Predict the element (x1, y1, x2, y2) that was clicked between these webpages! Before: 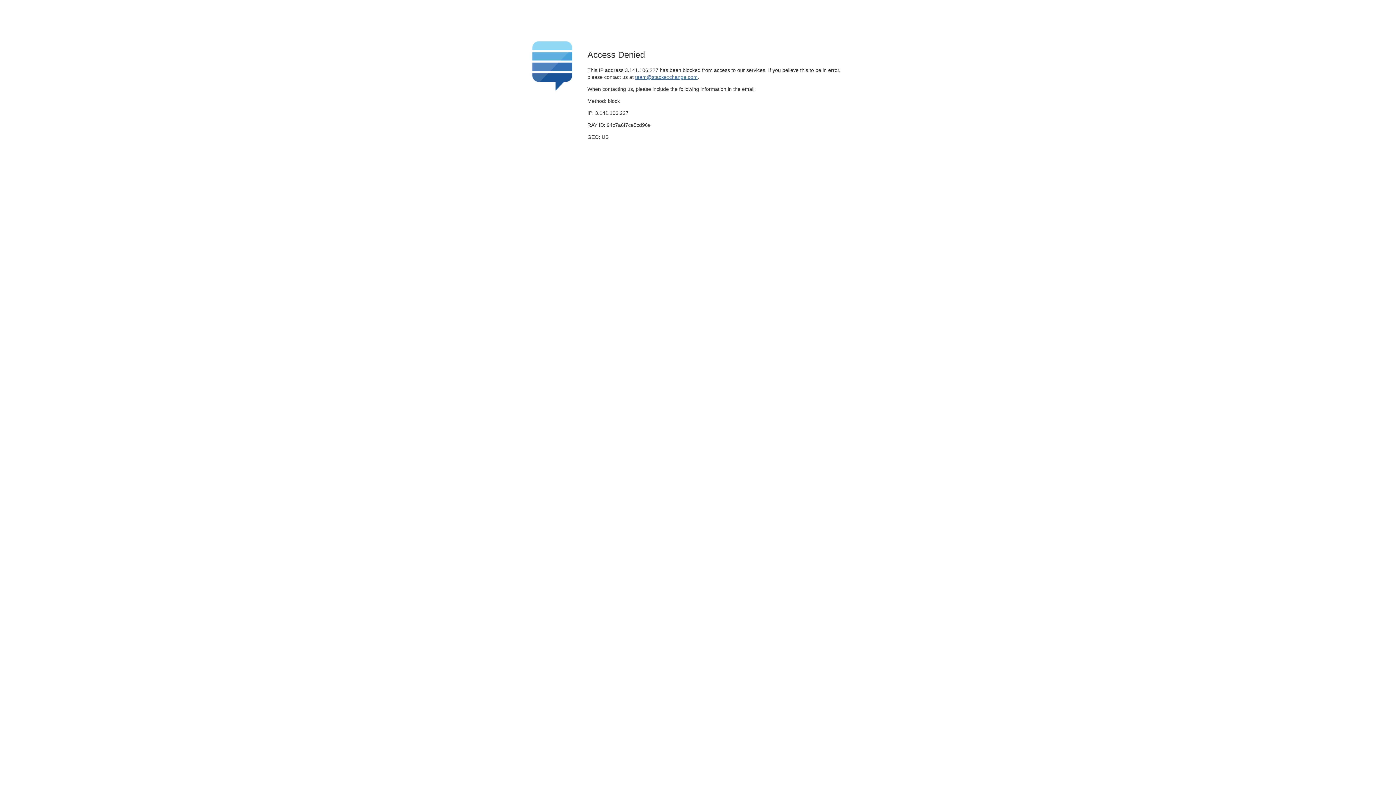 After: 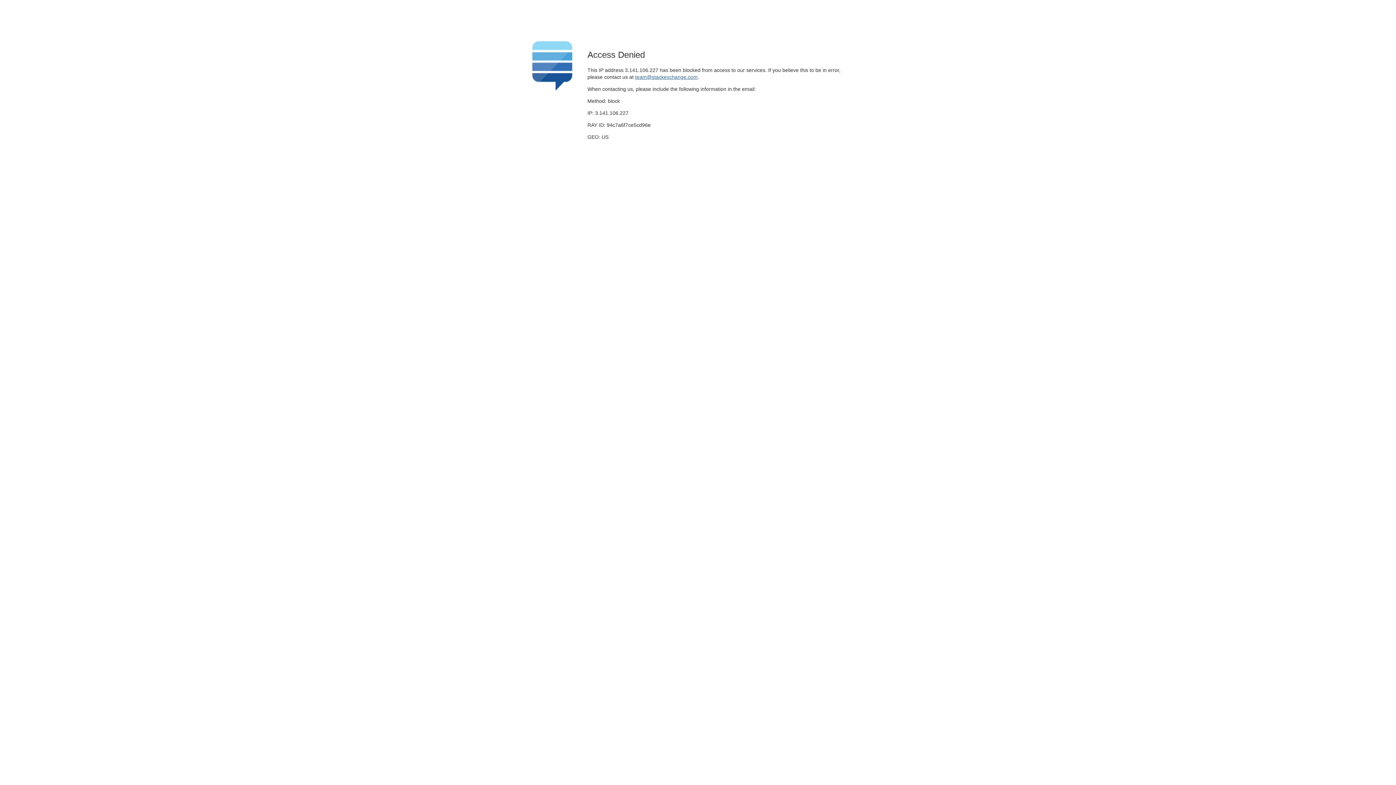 Action: label: team@stackexchange.com bbox: (635, 74, 697, 79)